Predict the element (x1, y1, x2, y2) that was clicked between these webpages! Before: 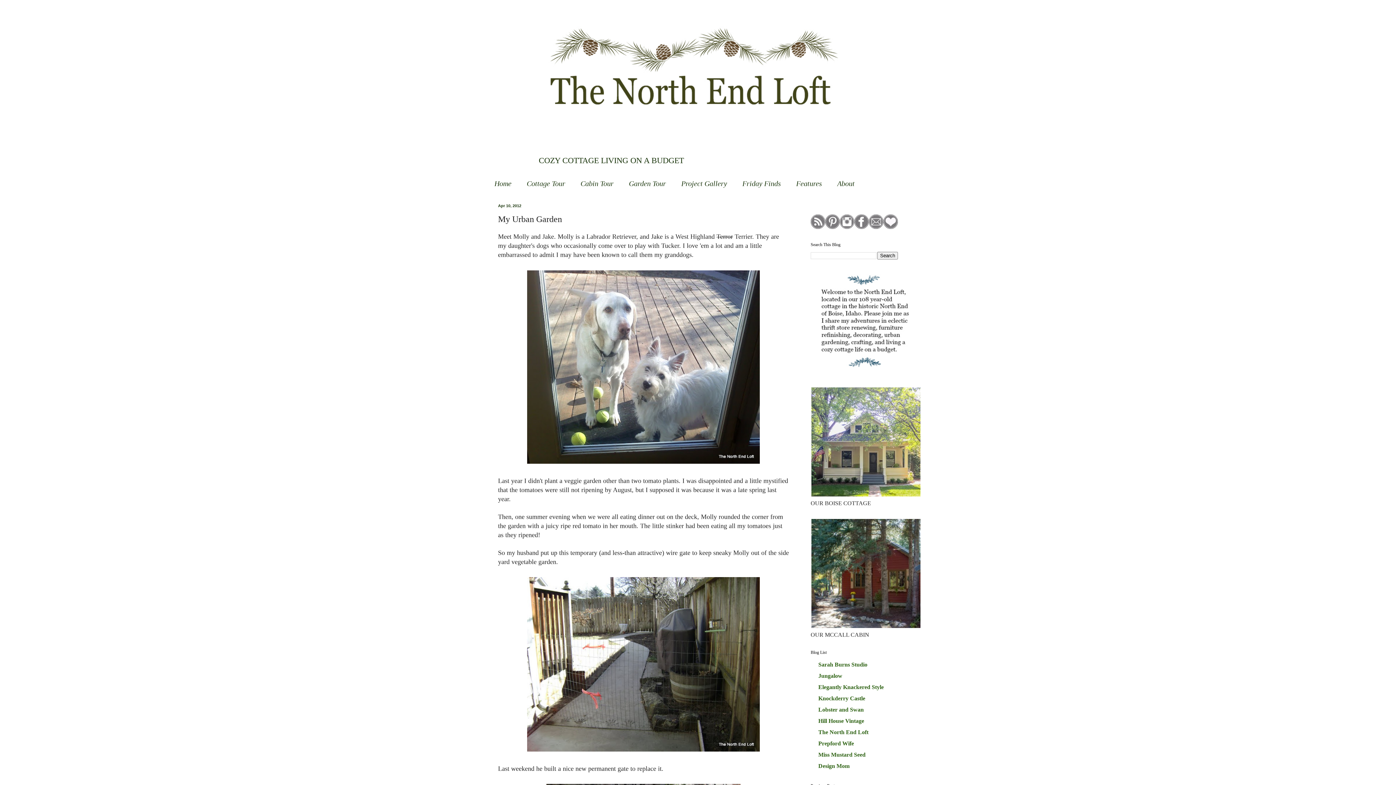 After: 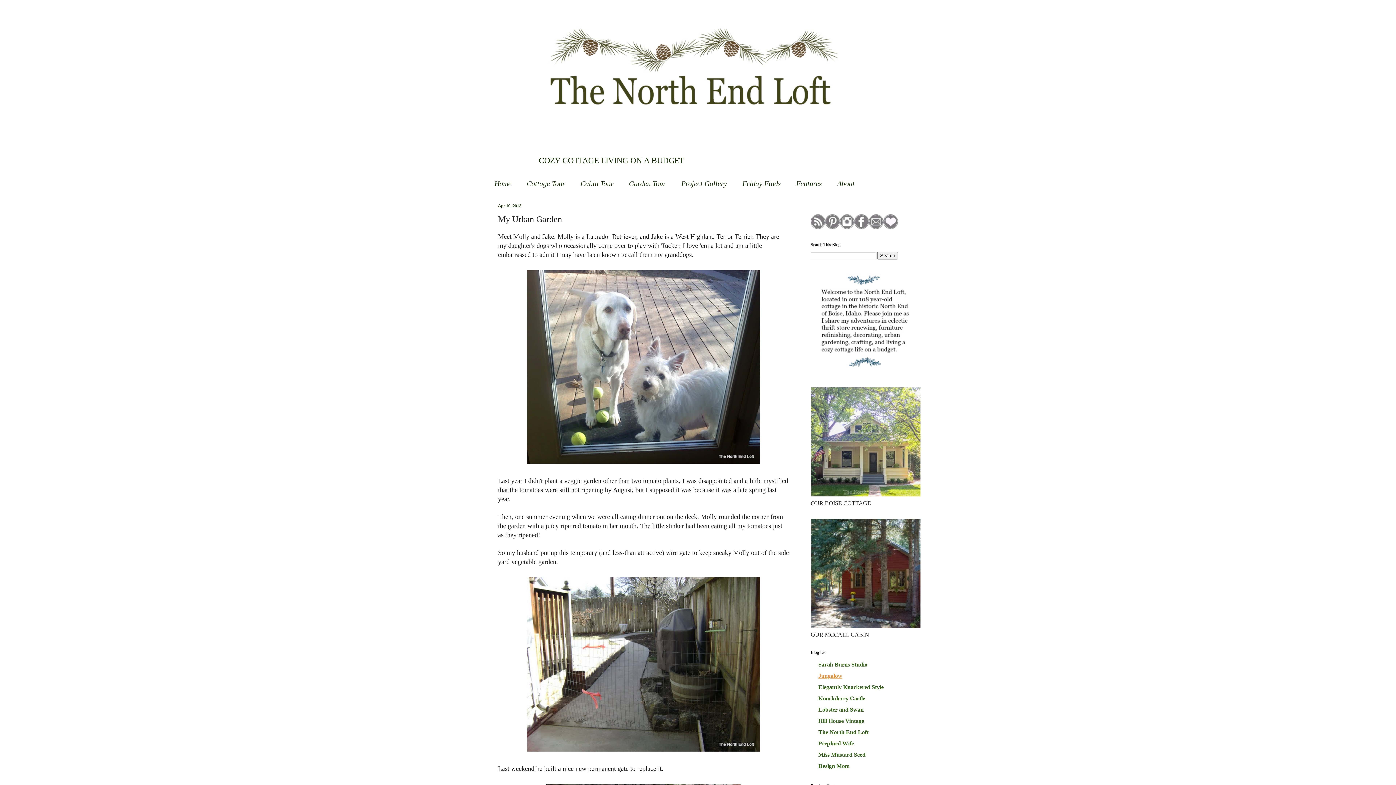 Action: bbox: (818, 673, 842, 679) label: Jungalow